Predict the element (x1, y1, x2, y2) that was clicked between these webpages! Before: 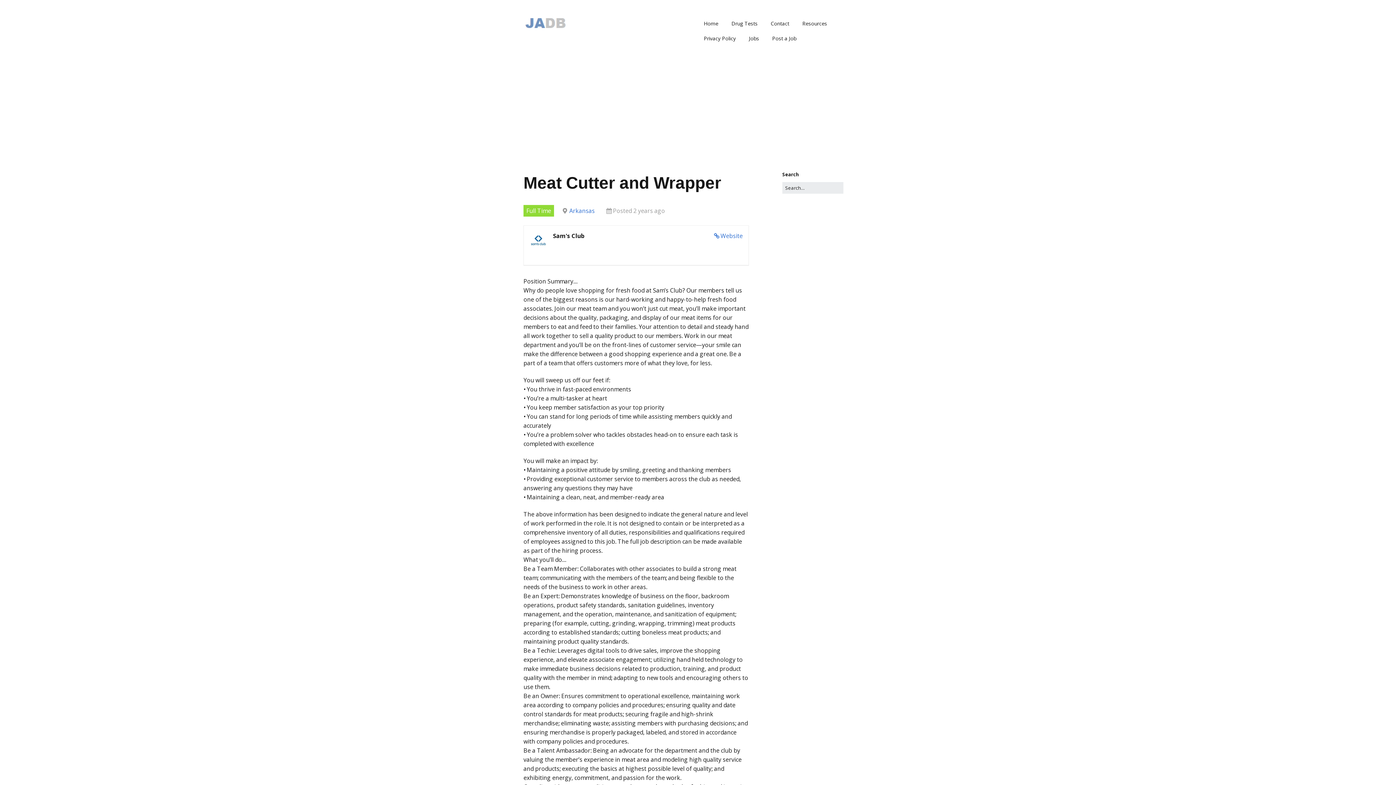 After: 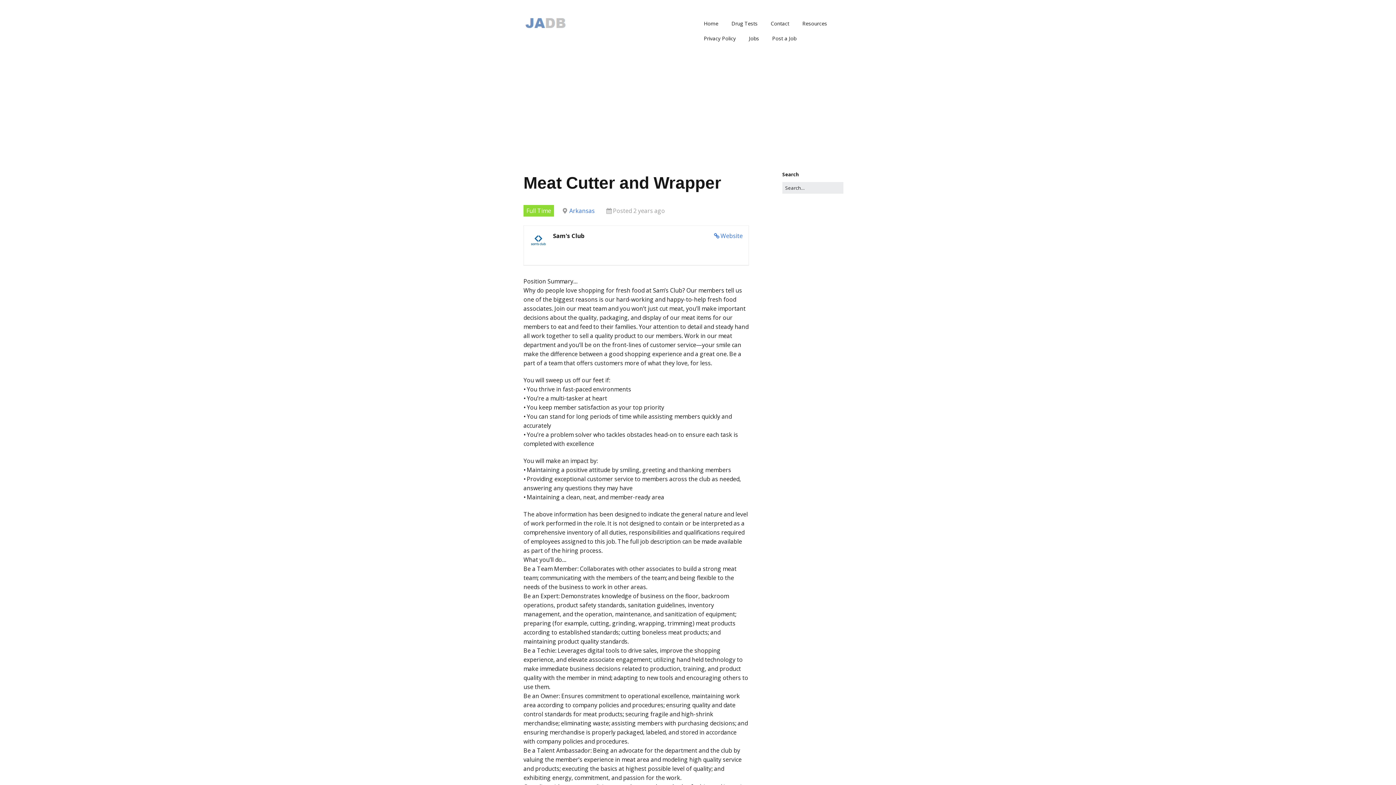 Action: label: Arkansas bbox: (569, 206, 594, 214)